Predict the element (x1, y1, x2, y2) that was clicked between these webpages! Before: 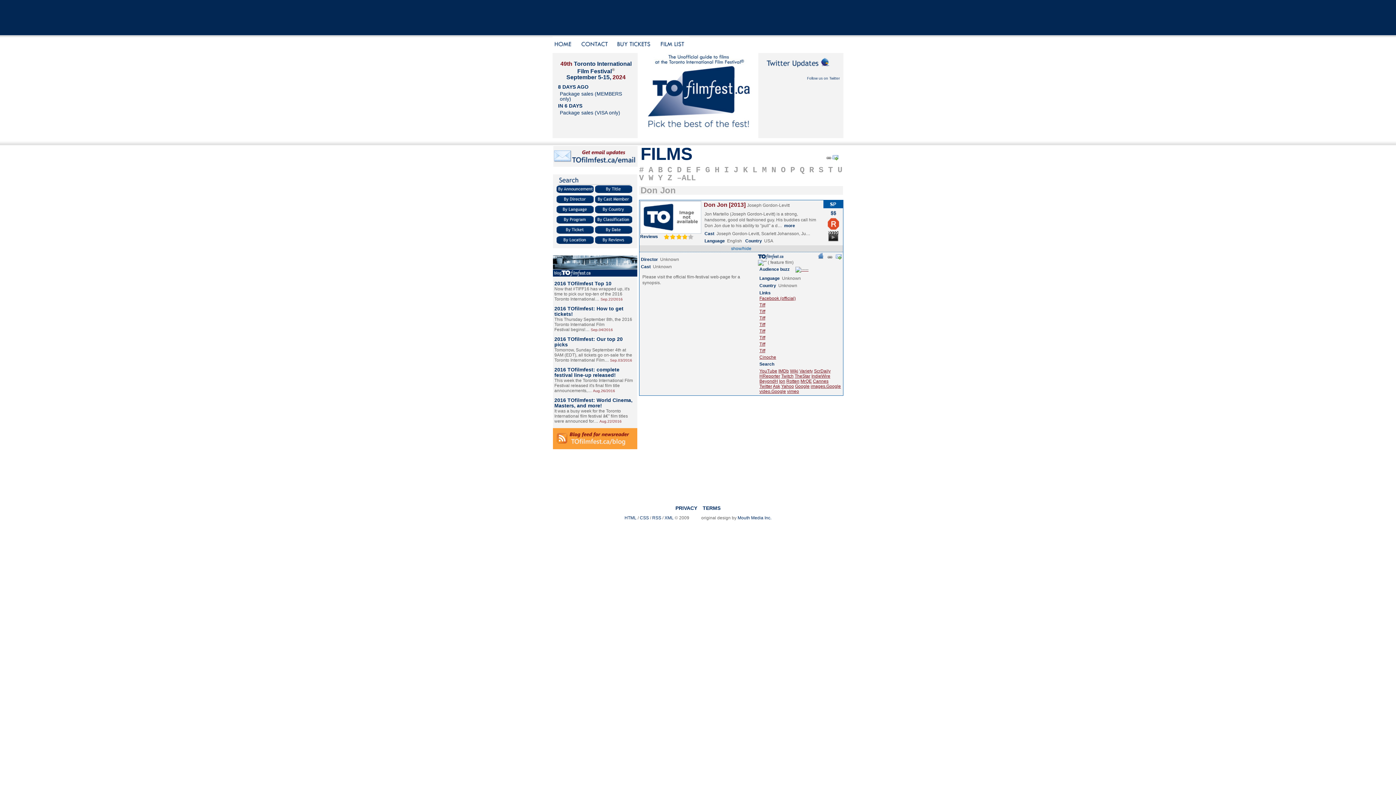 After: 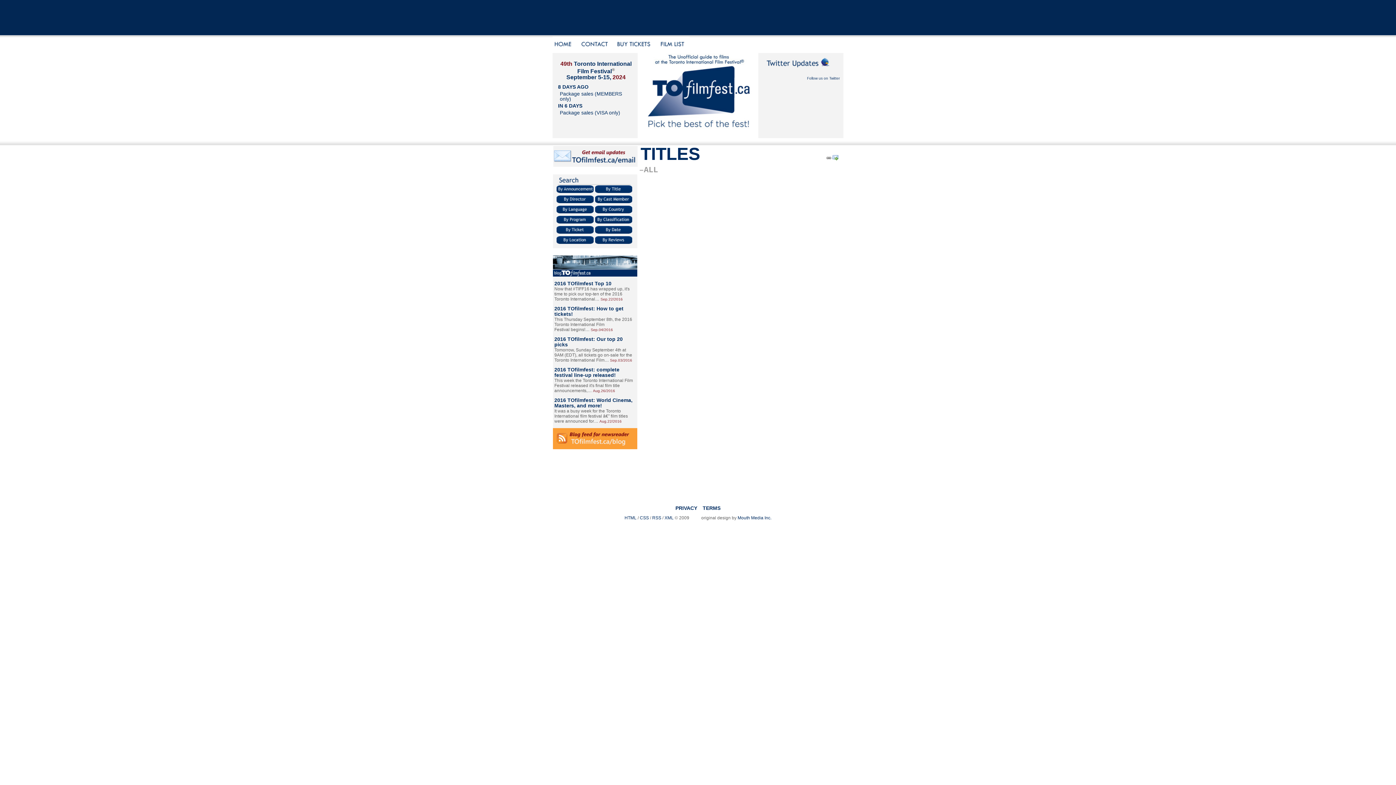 Action: label: J bbox: (733, 165, 738, 174)